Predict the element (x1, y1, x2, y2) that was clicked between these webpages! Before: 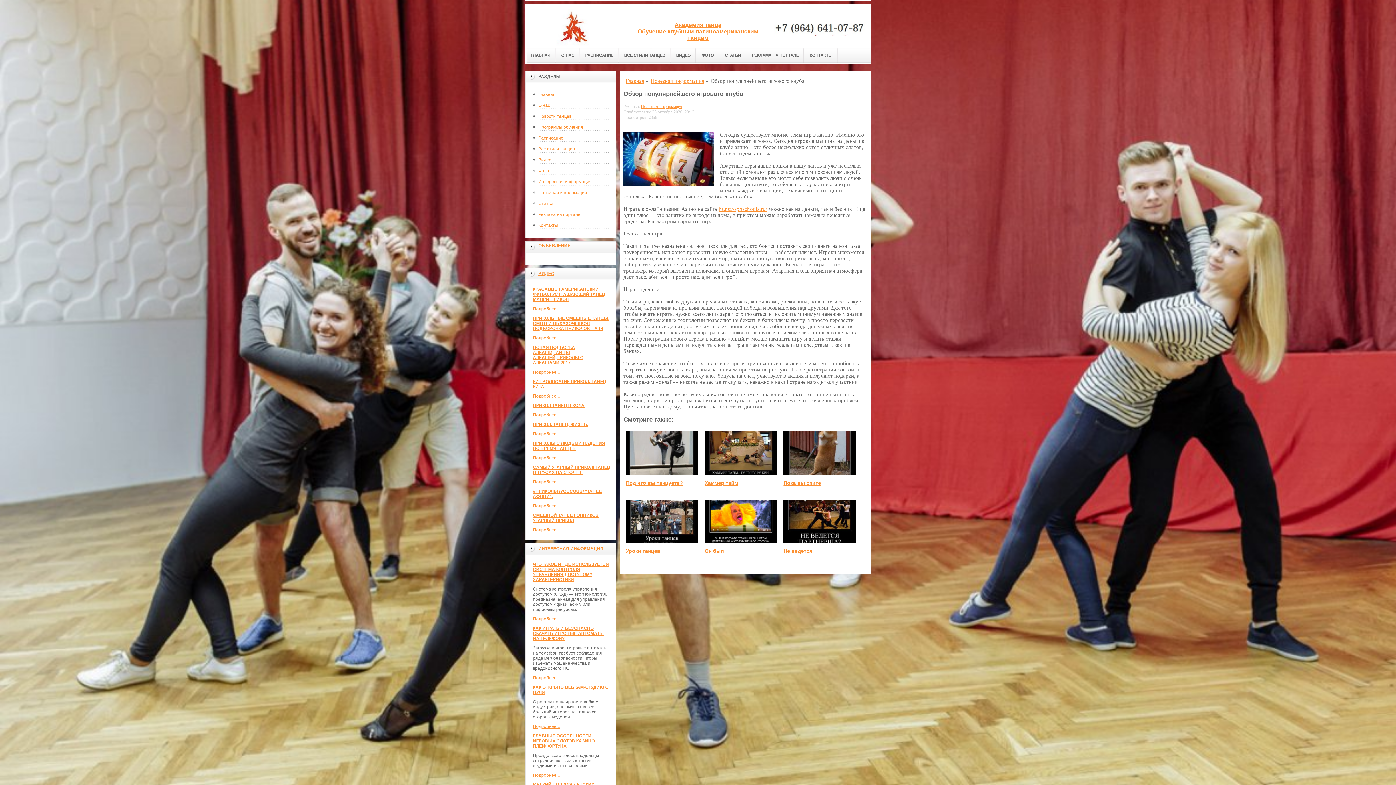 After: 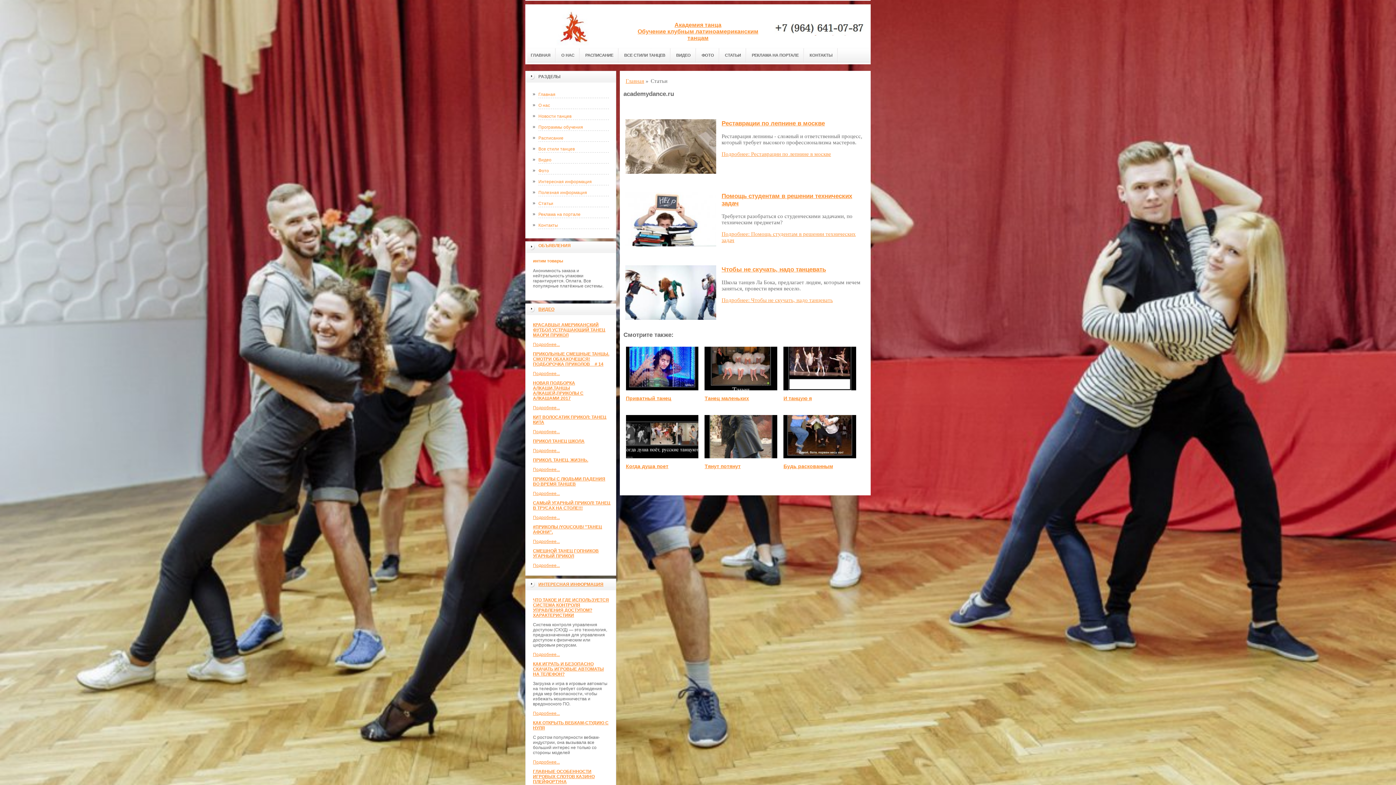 Action: bbox: (533, 198, 609, 209) label: Статьи